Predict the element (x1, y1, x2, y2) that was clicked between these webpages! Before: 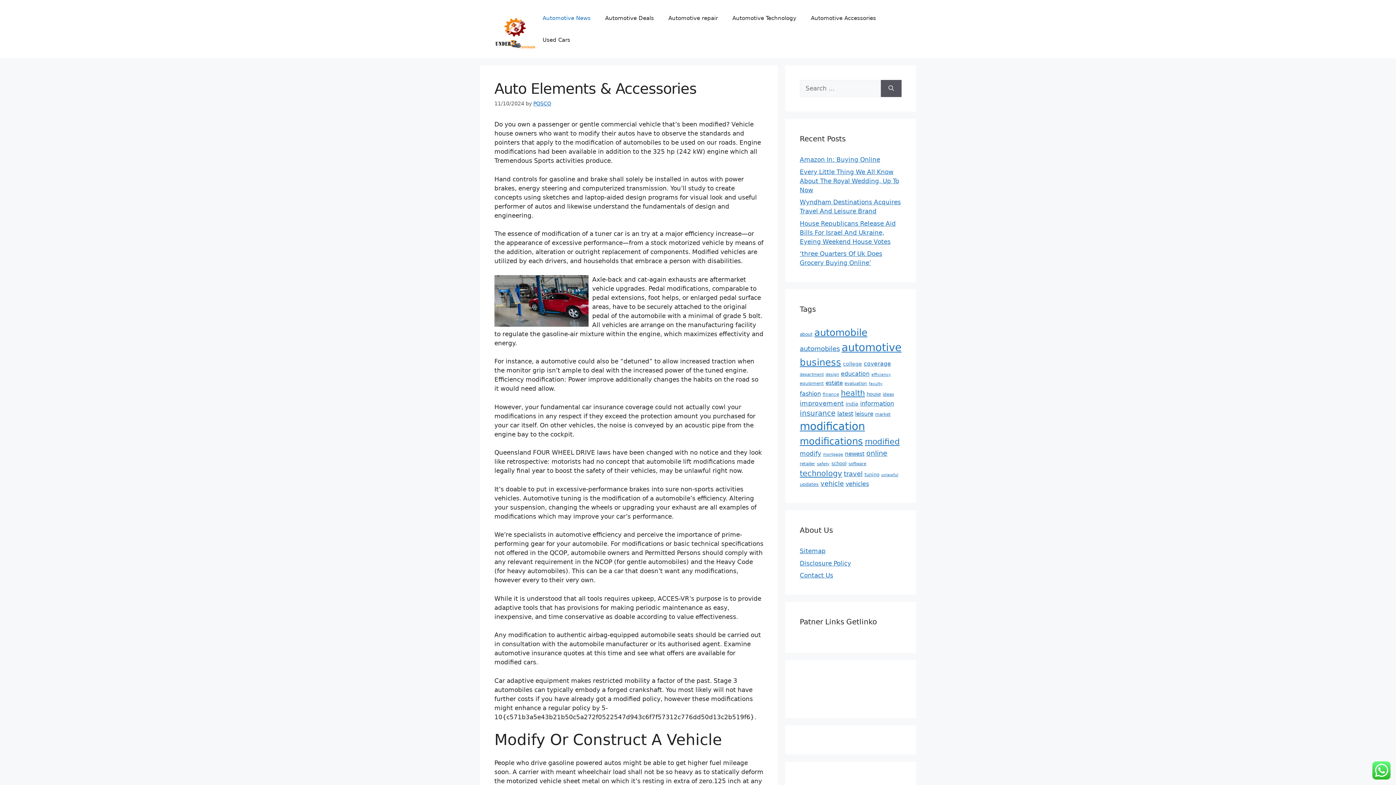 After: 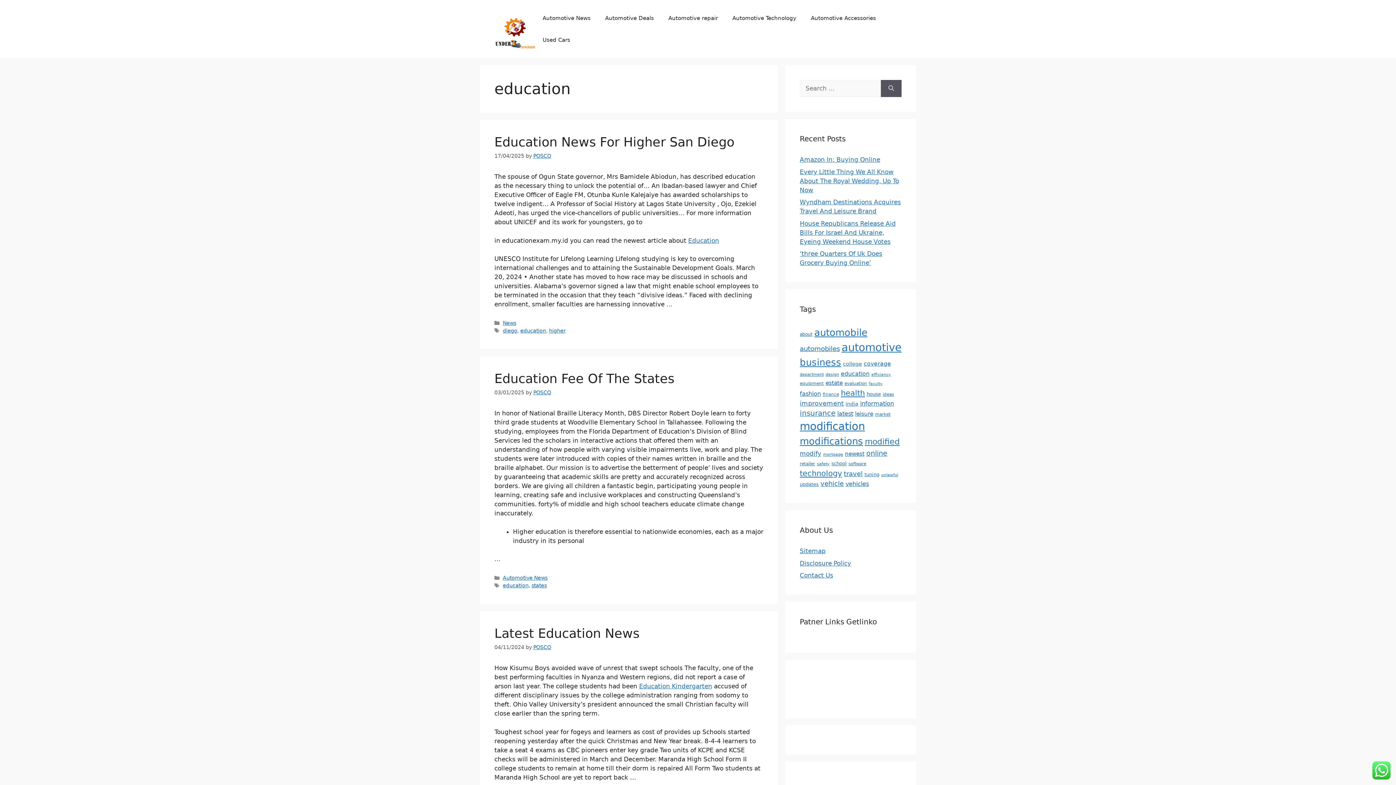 Action: bbox: (841, 370, 869, 377) label: education (42 items)